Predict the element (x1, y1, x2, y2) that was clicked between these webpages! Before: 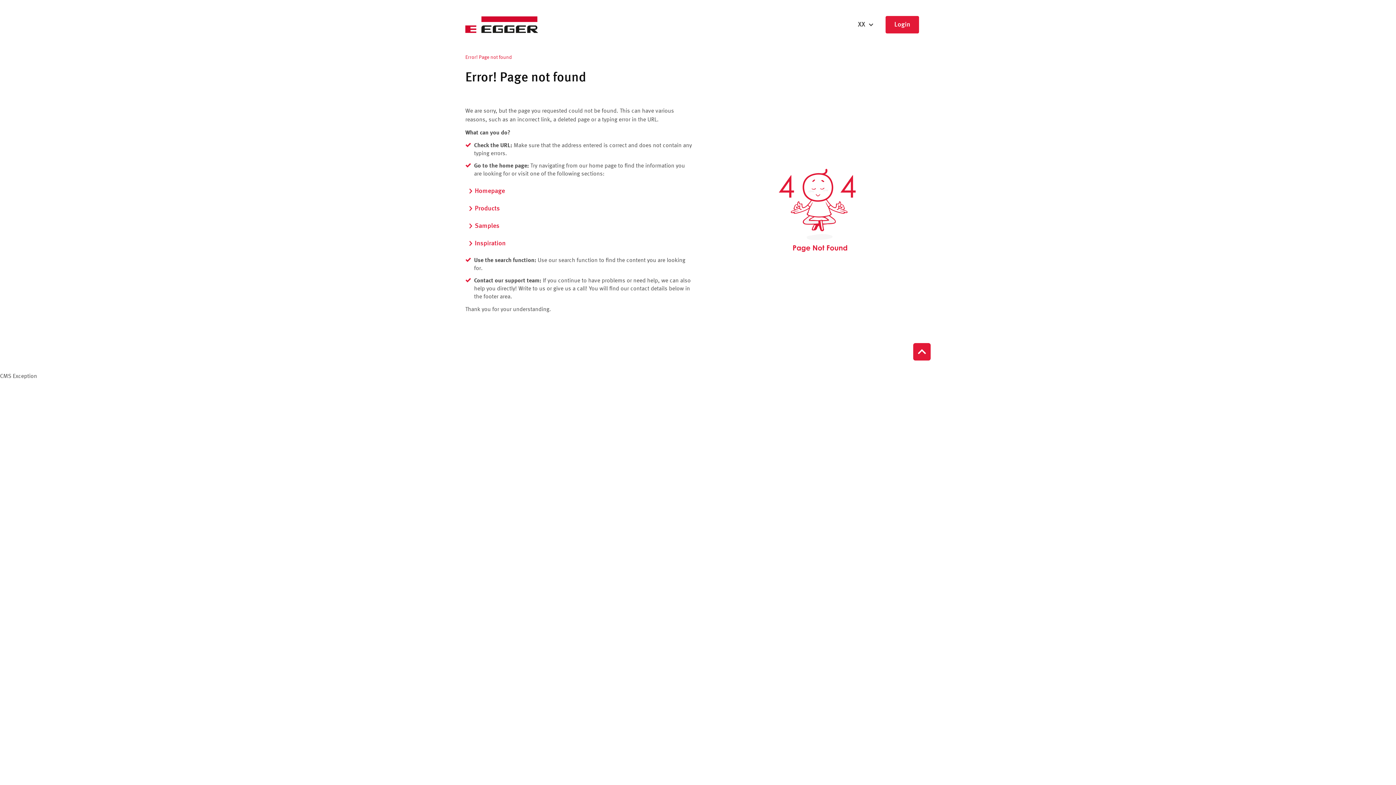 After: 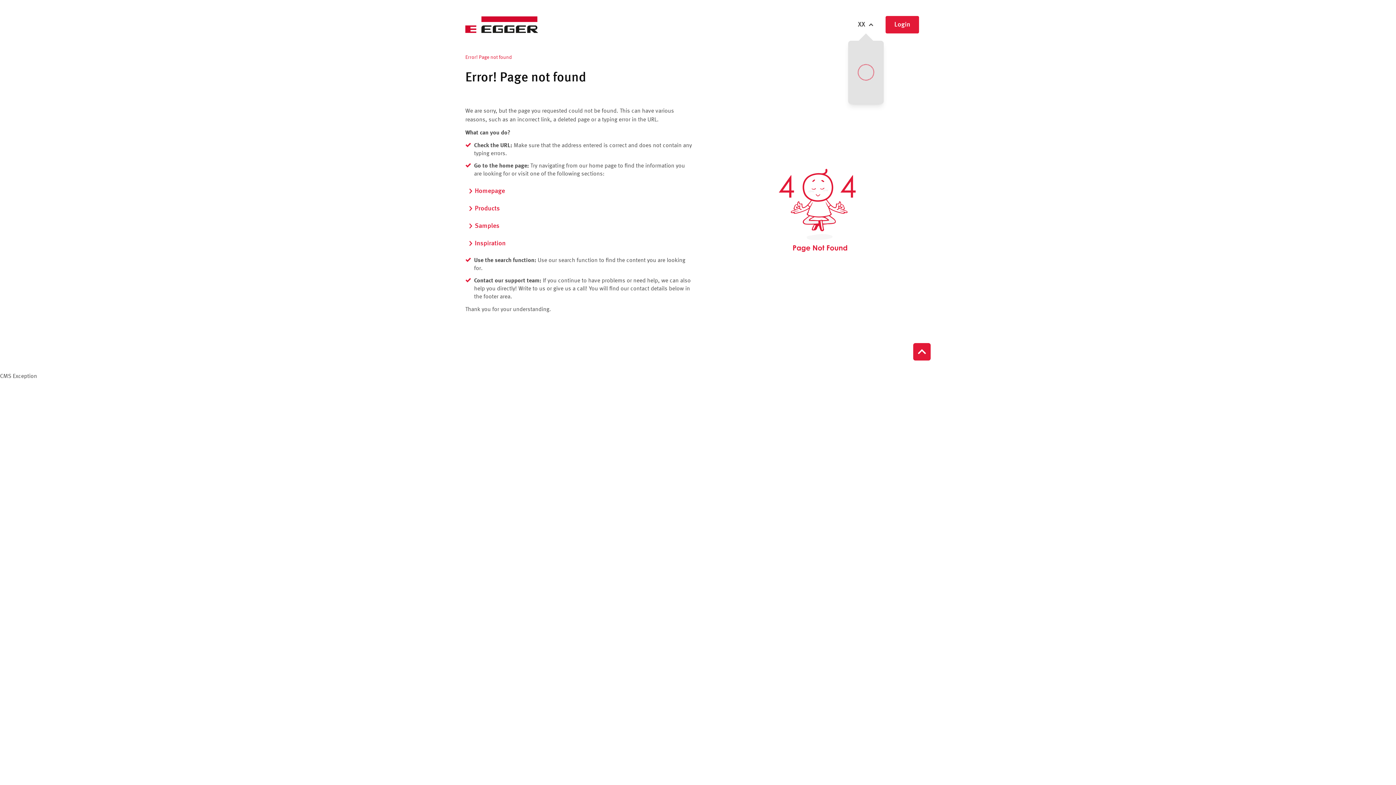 Action: label: XX bbox: (858, 16, 874, 33)